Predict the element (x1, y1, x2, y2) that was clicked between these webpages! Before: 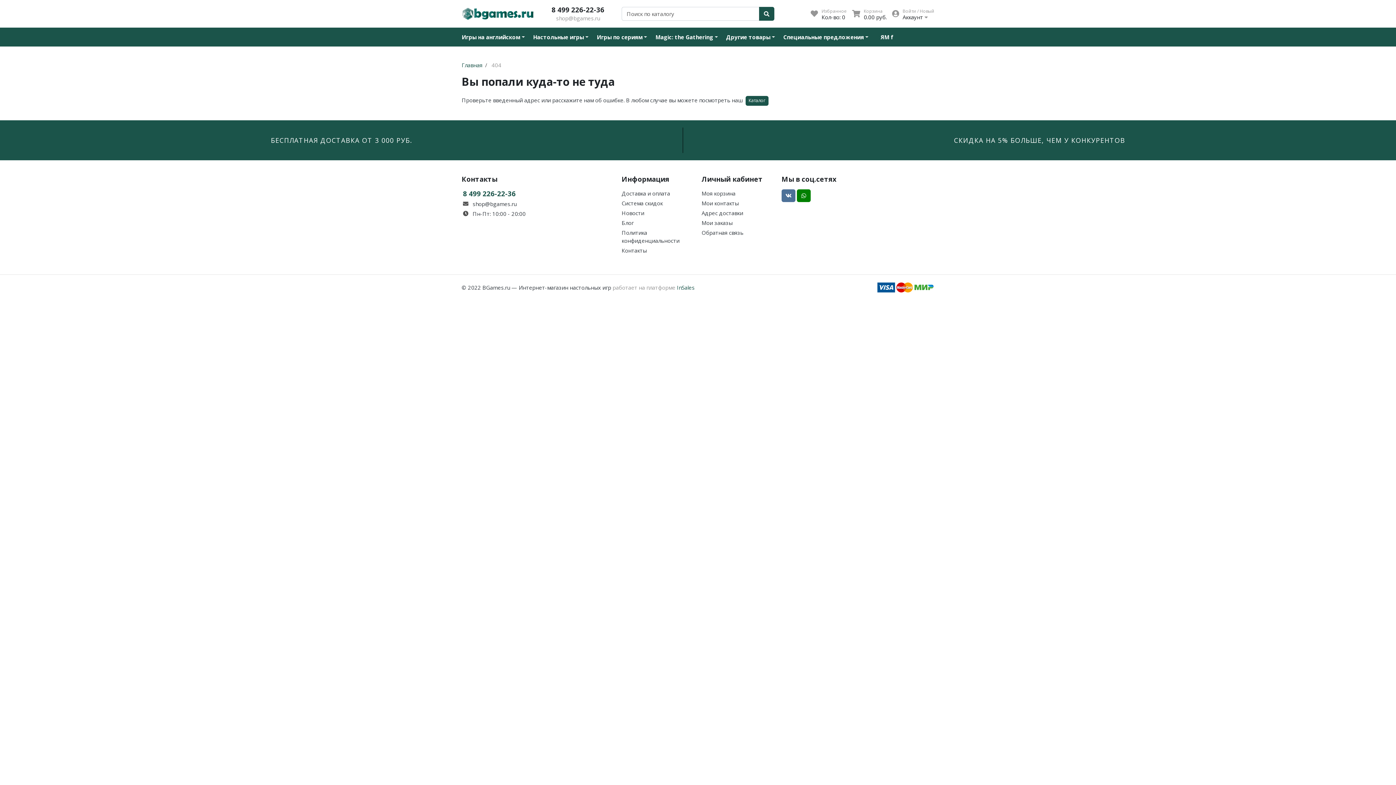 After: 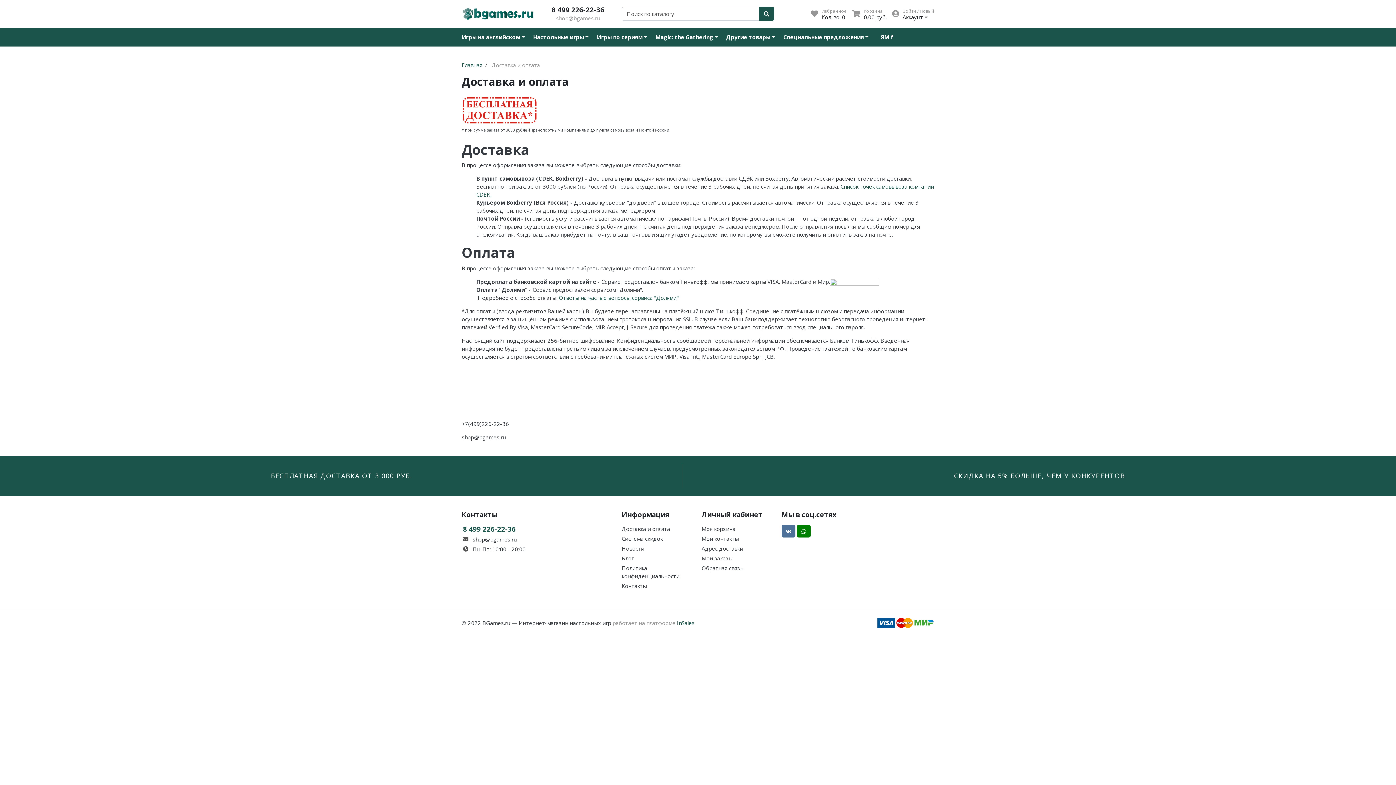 Action: bbox: (270, 135, 412, 144) label: БЕСПЛАТНАЯ ДОСТАВКА ОТ 3 000 РУБ.